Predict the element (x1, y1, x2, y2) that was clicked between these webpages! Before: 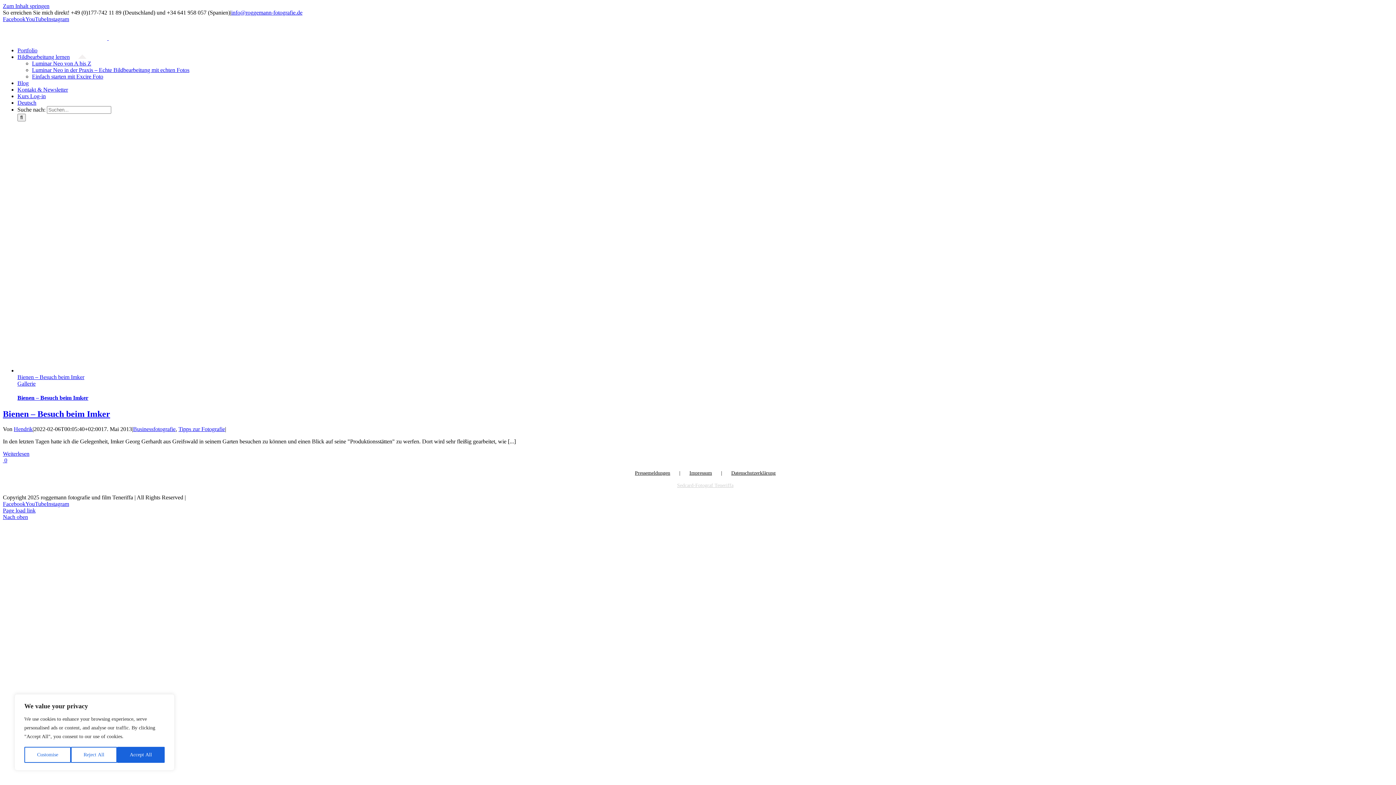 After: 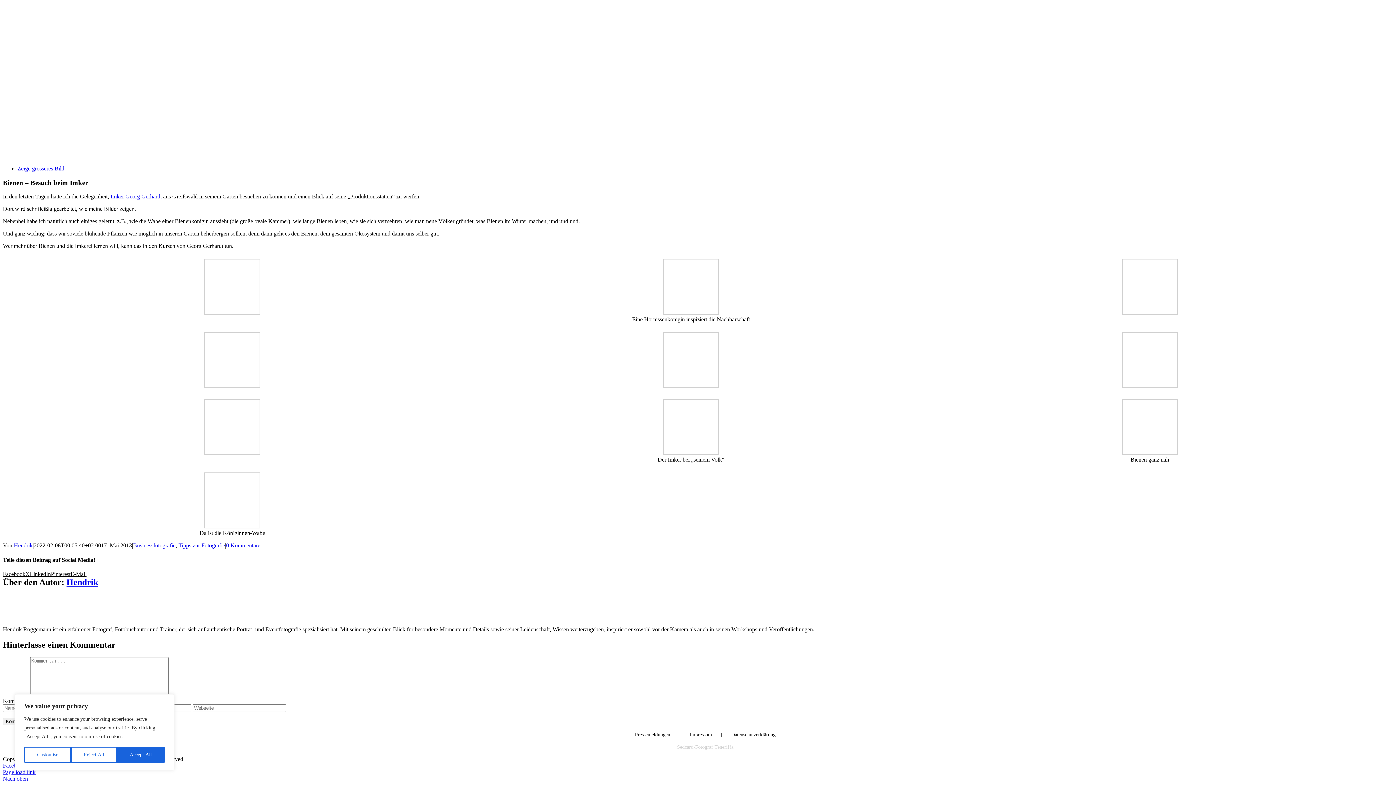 Action: label:  0 bbox: (2, 457, 7, 463)